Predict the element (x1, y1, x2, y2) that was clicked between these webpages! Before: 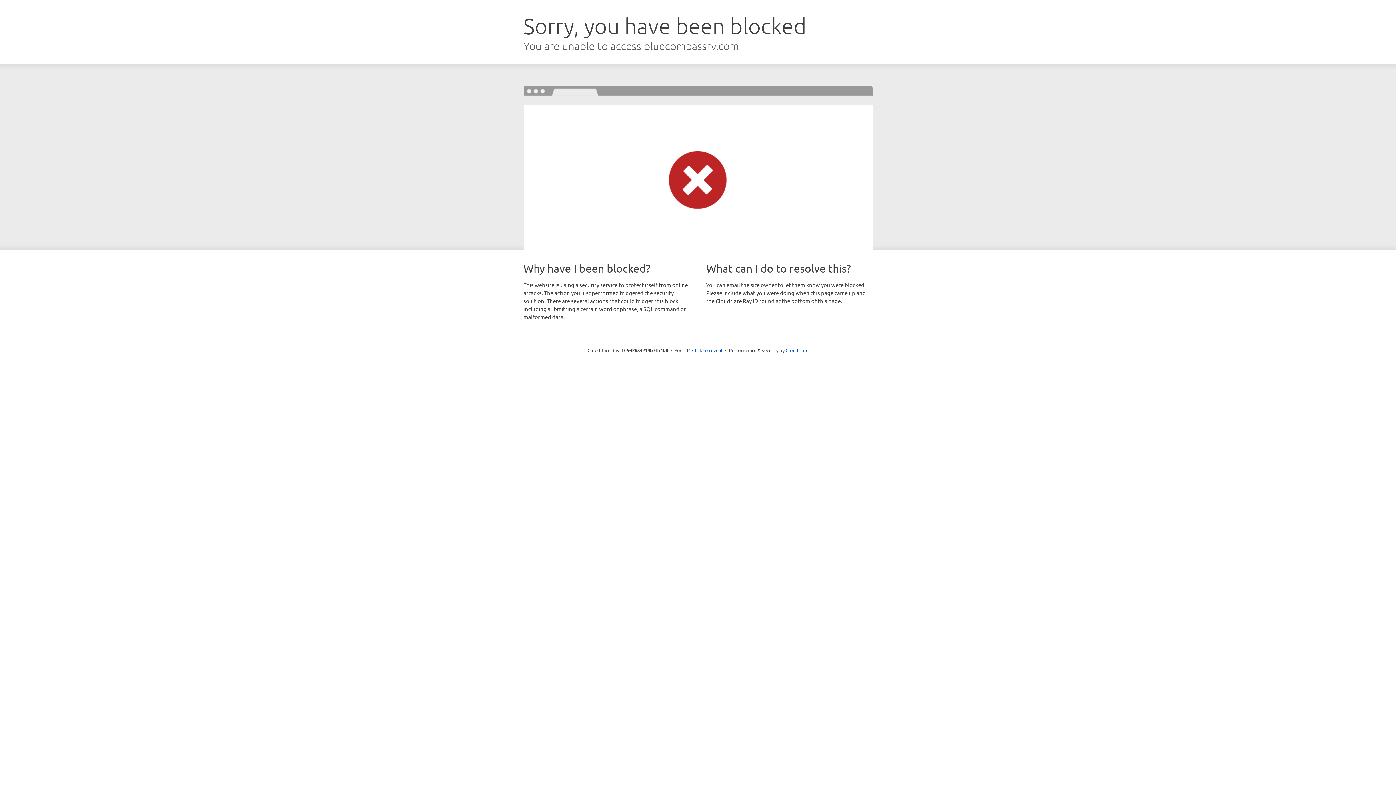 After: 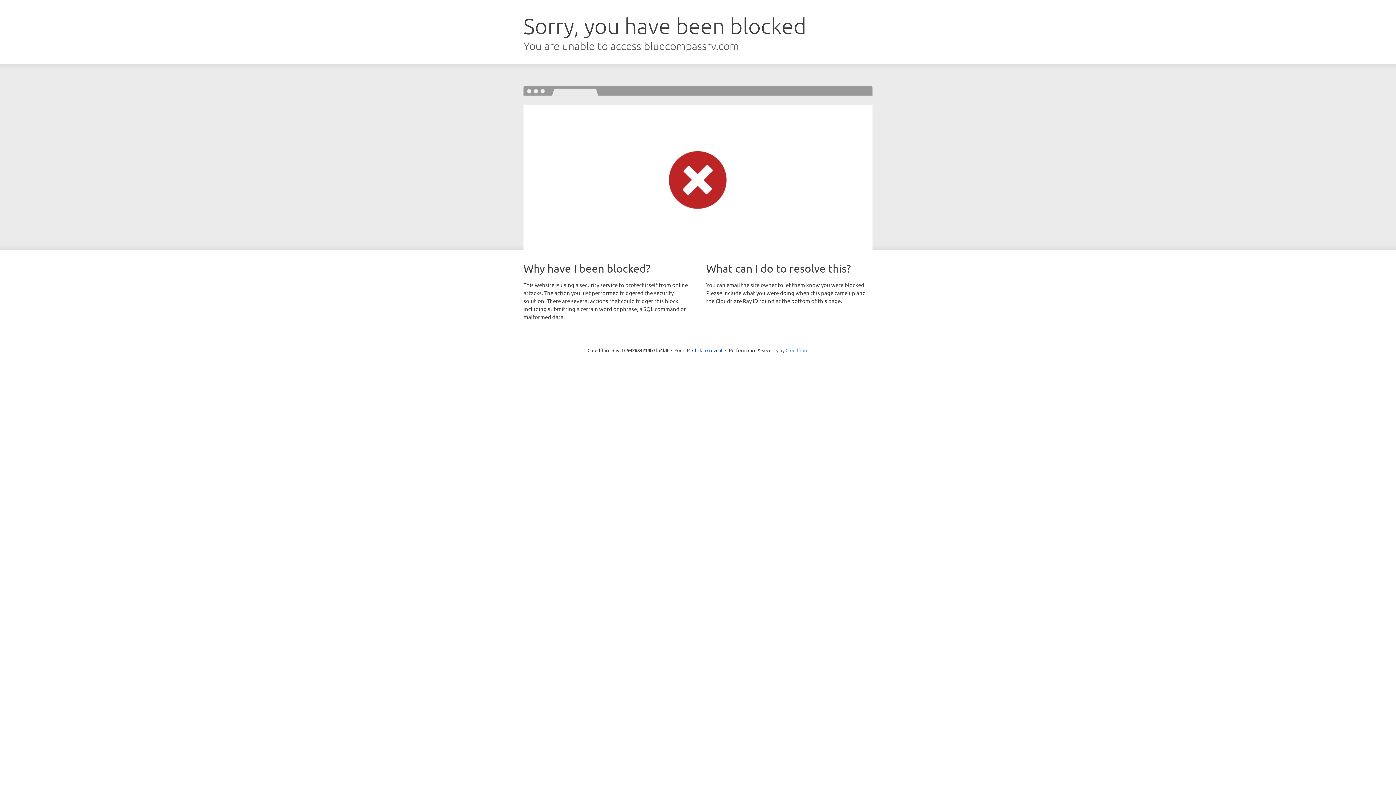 Action: bbox: (785, 347, 808, 353) label: Cloudflare